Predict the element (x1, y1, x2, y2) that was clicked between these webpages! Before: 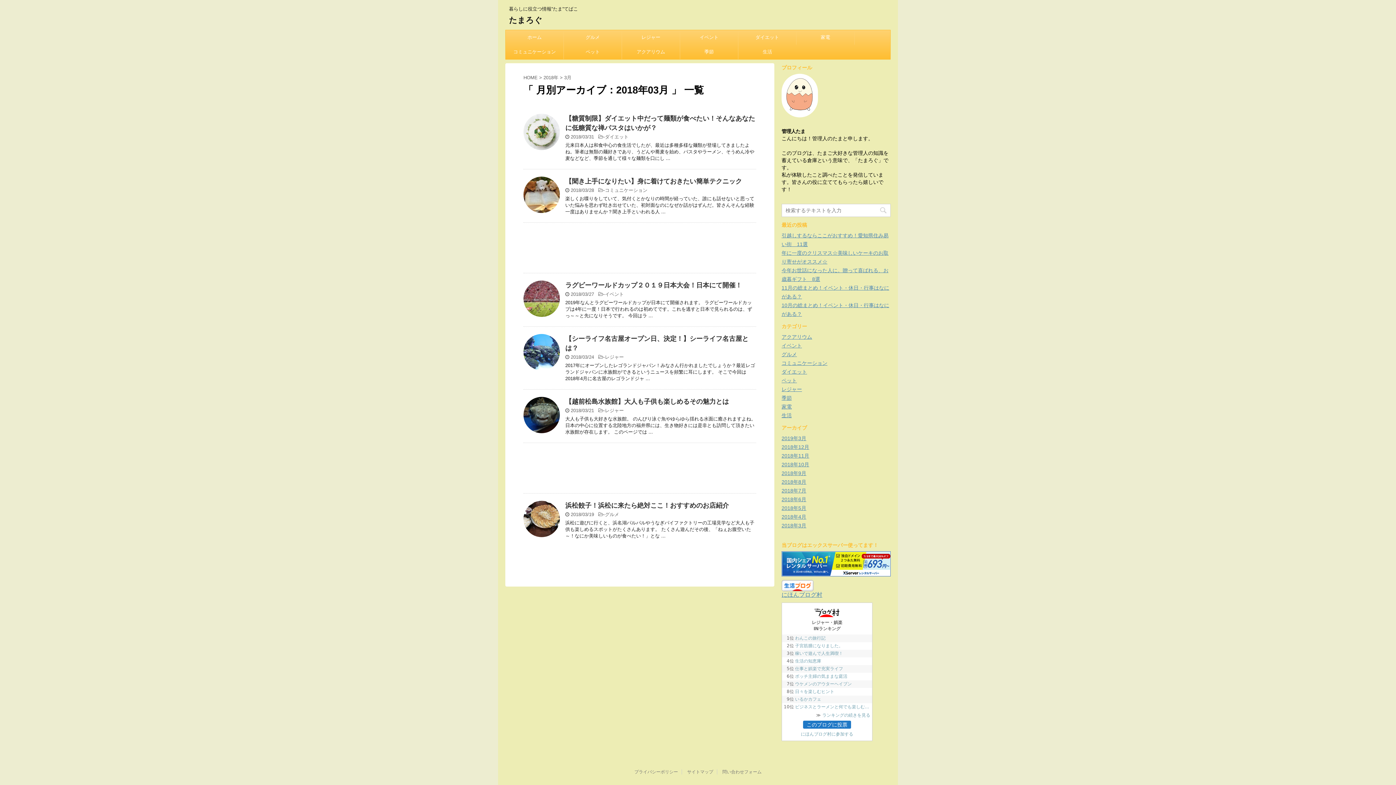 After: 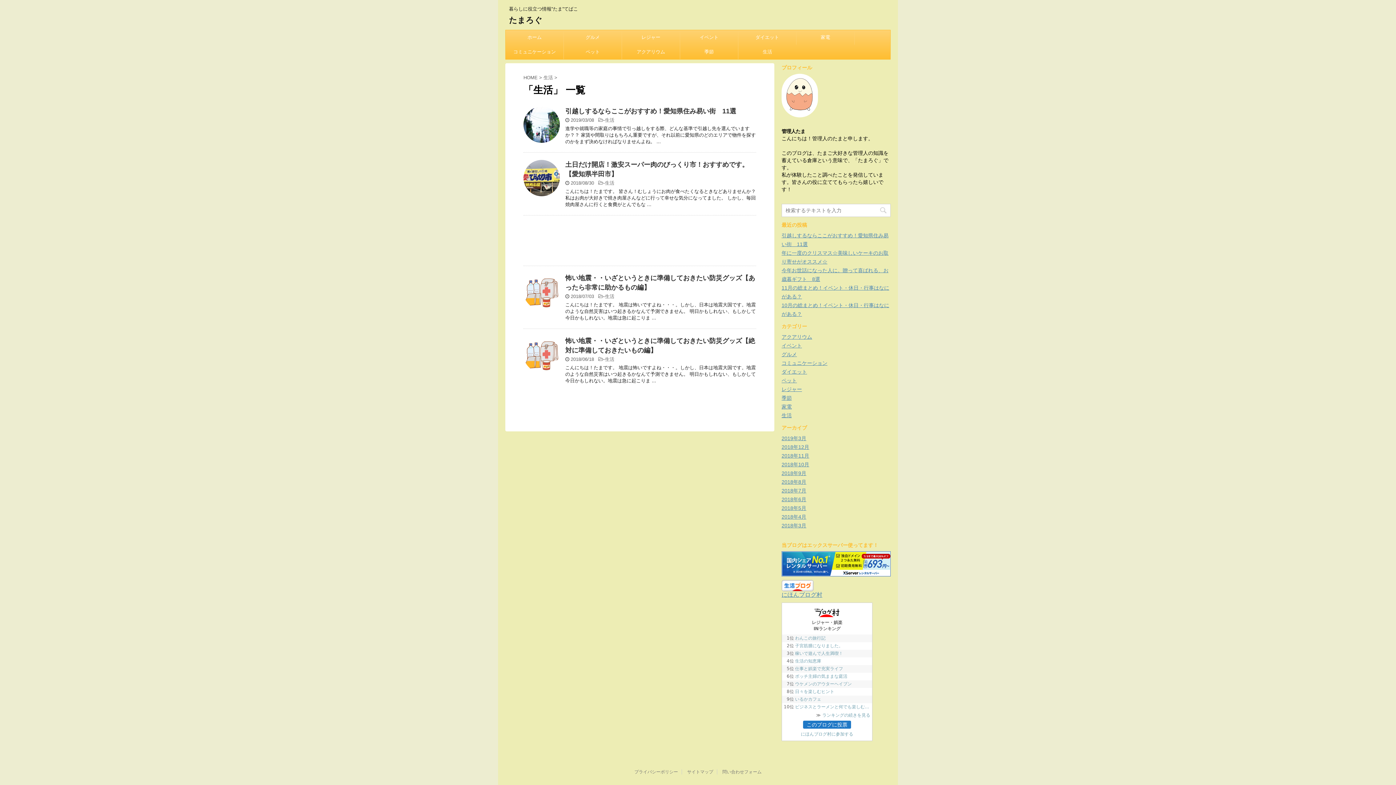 Action: bbox: (738, 44, 796, 59) label: 生活